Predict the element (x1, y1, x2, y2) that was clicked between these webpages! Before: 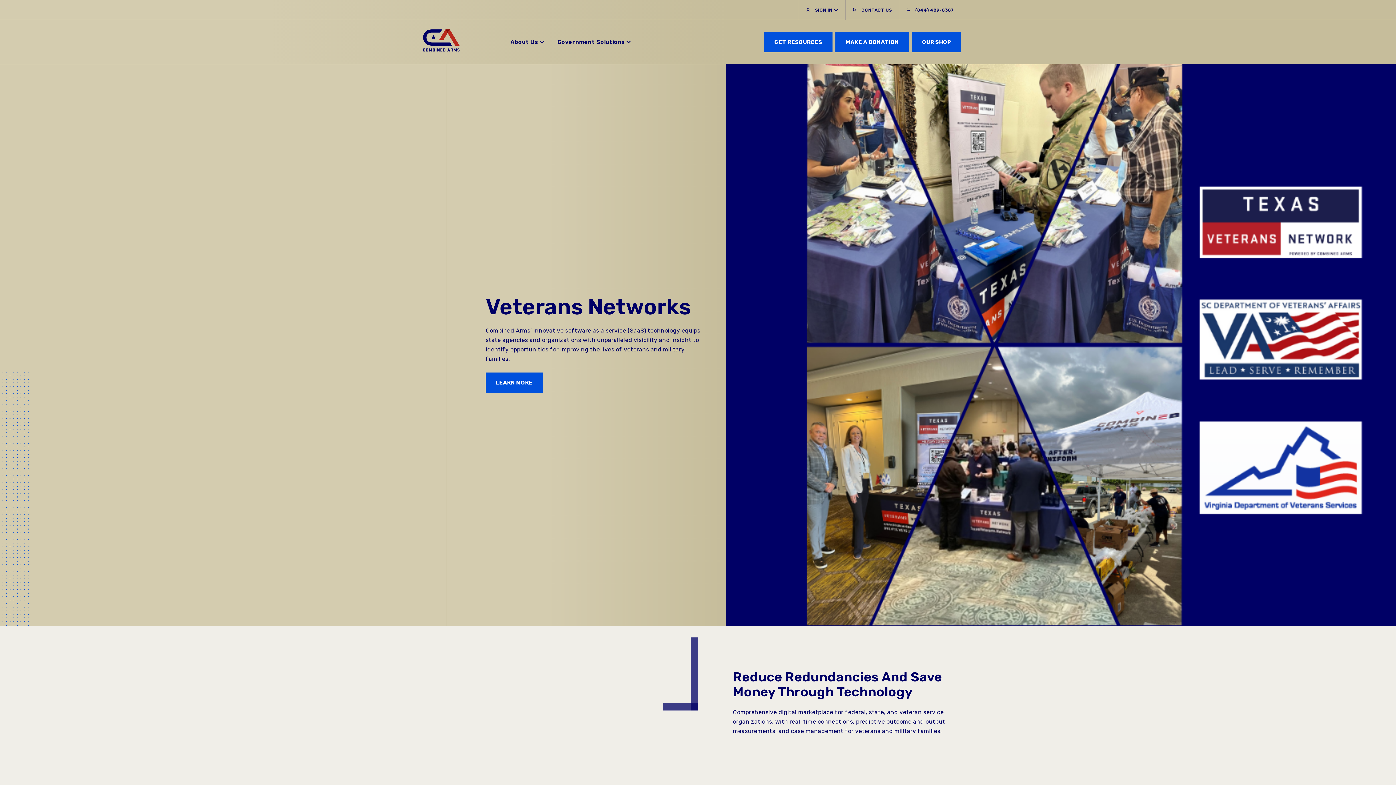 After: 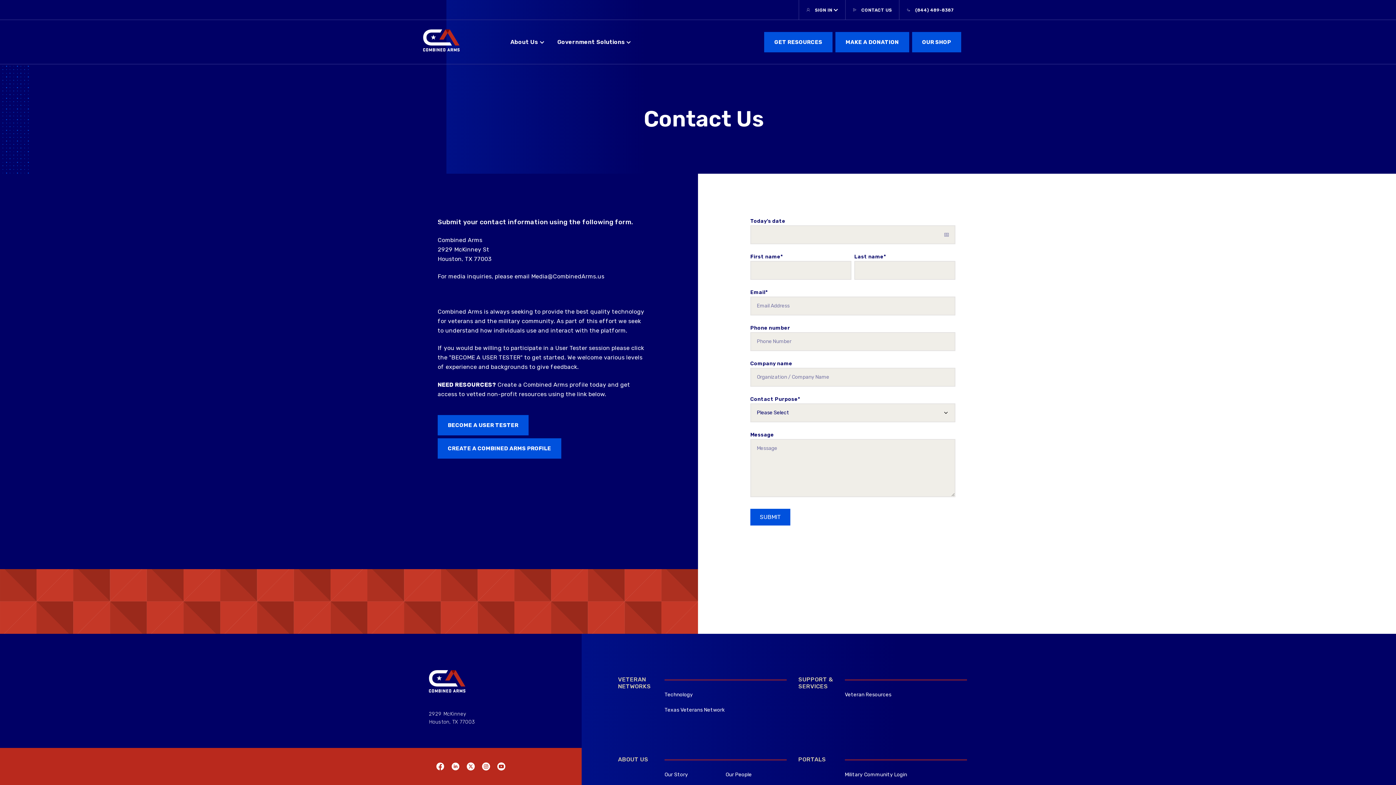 Action: bbox: (853, 7, 892, 12) label:  CONTACT US